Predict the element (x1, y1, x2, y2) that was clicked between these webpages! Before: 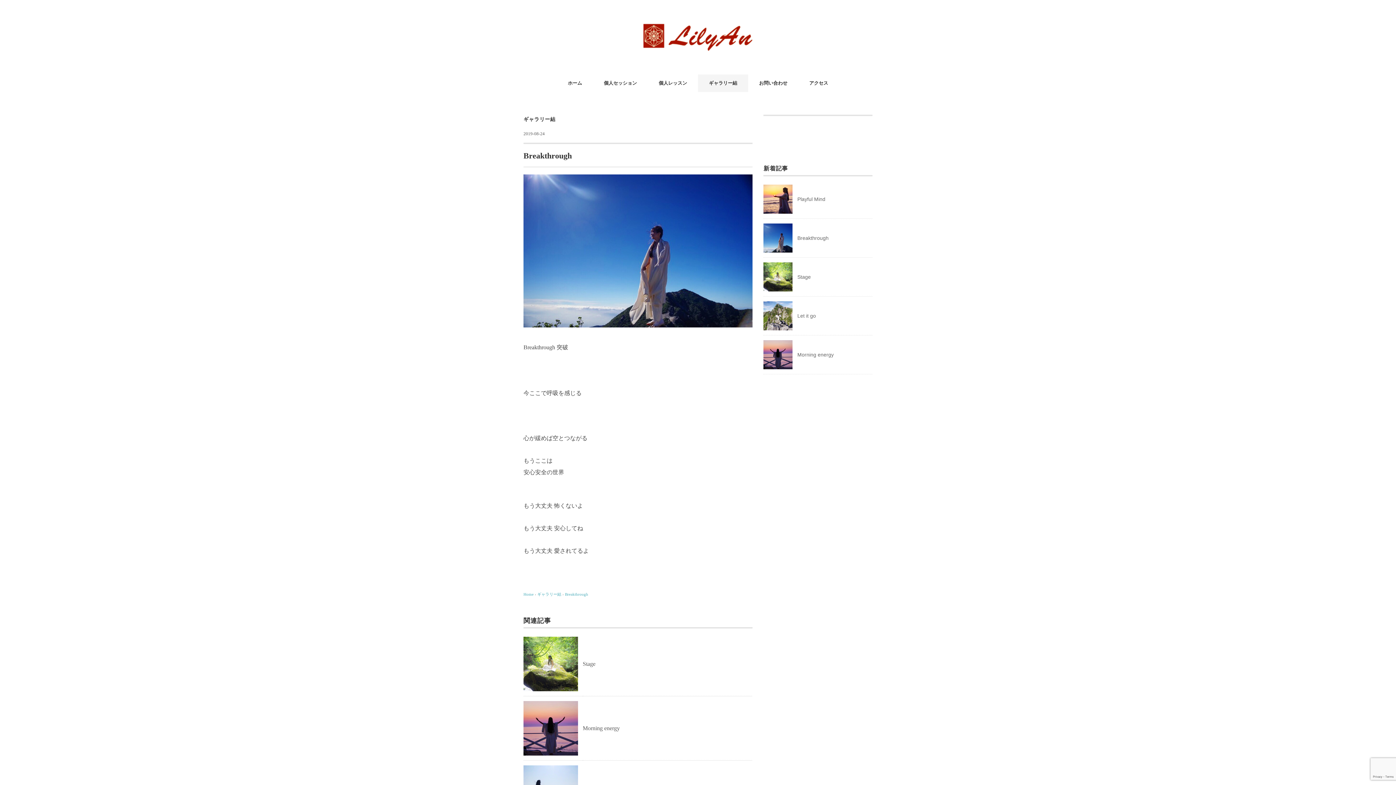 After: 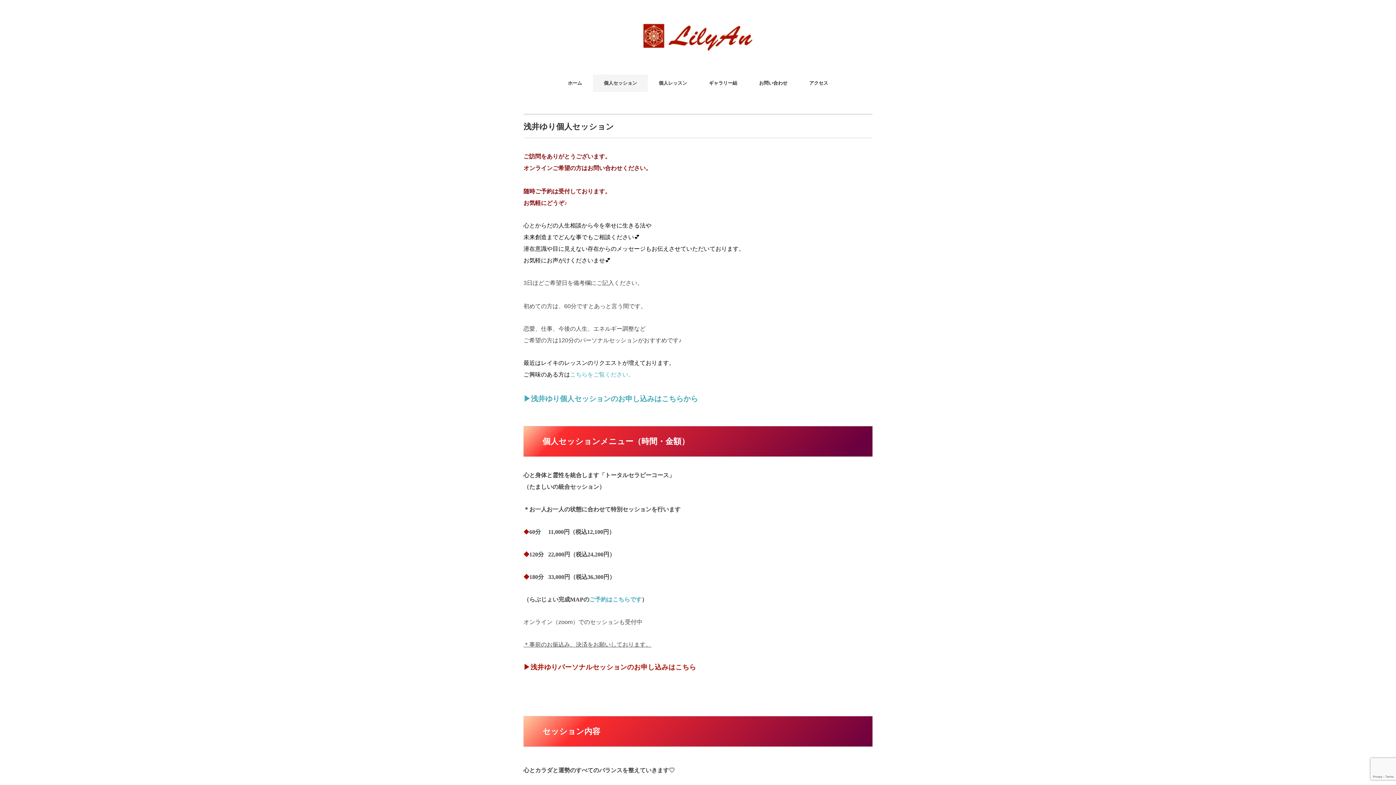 Action: bbox: (593, 74, 648, 92) label: 個人セッション